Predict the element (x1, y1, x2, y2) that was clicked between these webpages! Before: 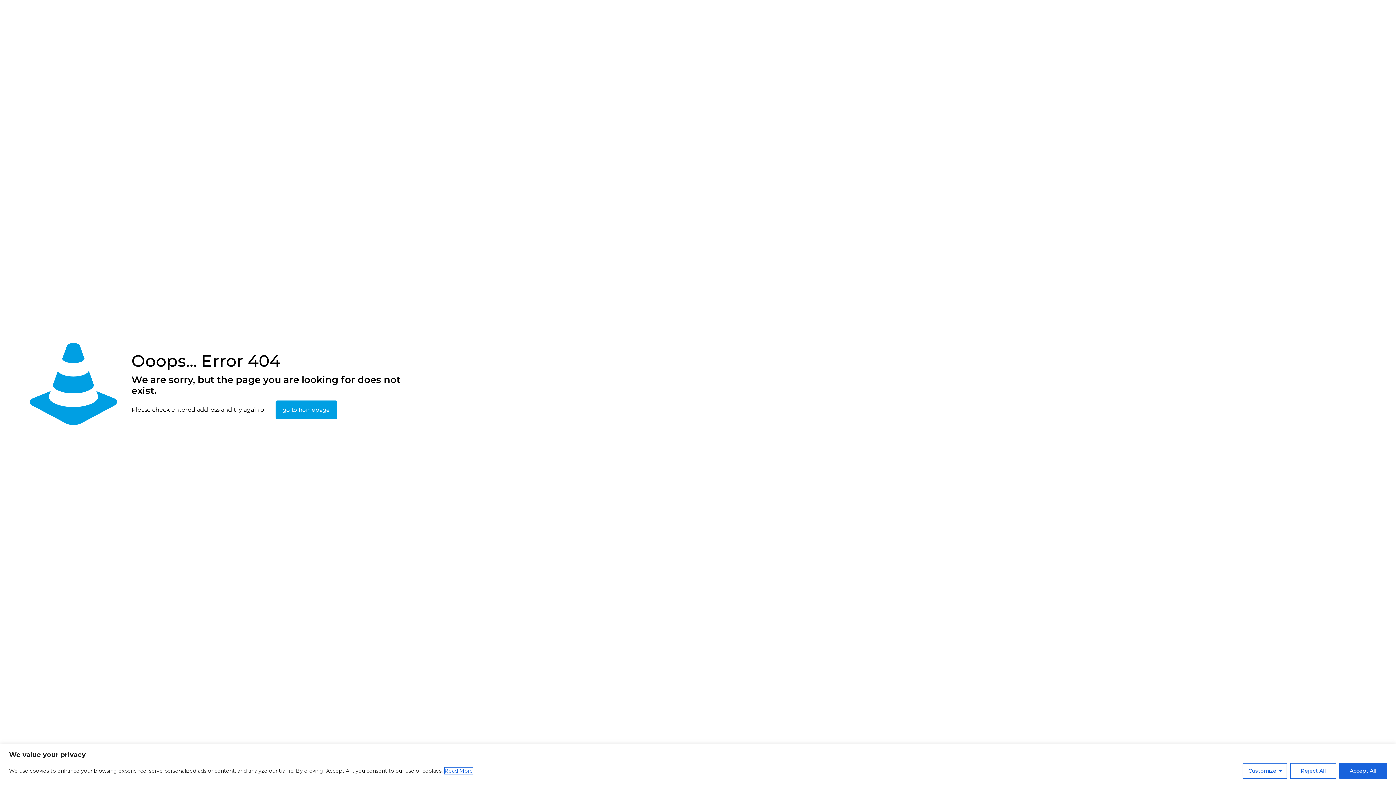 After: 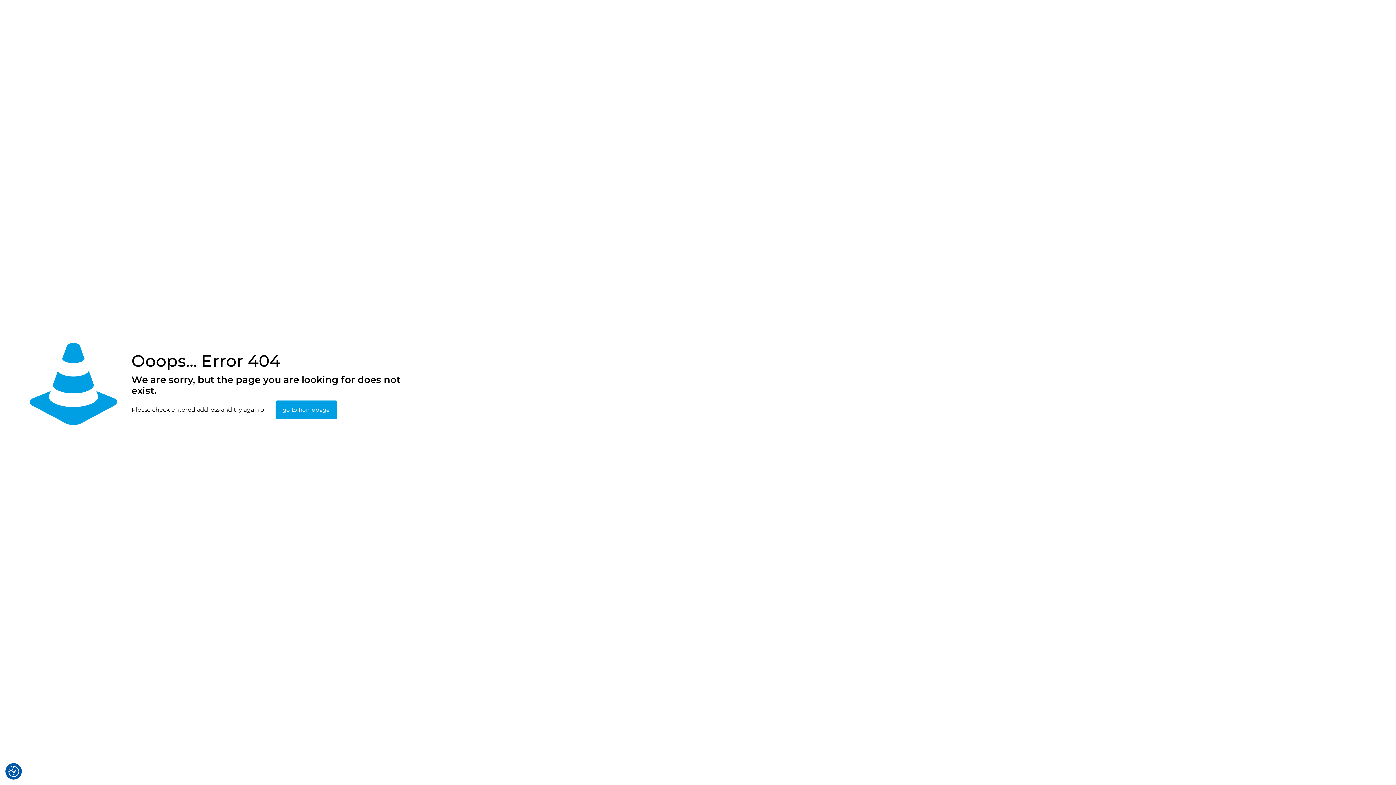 Action: label: Accept All bbox: (1339, 763, 1387, 779)